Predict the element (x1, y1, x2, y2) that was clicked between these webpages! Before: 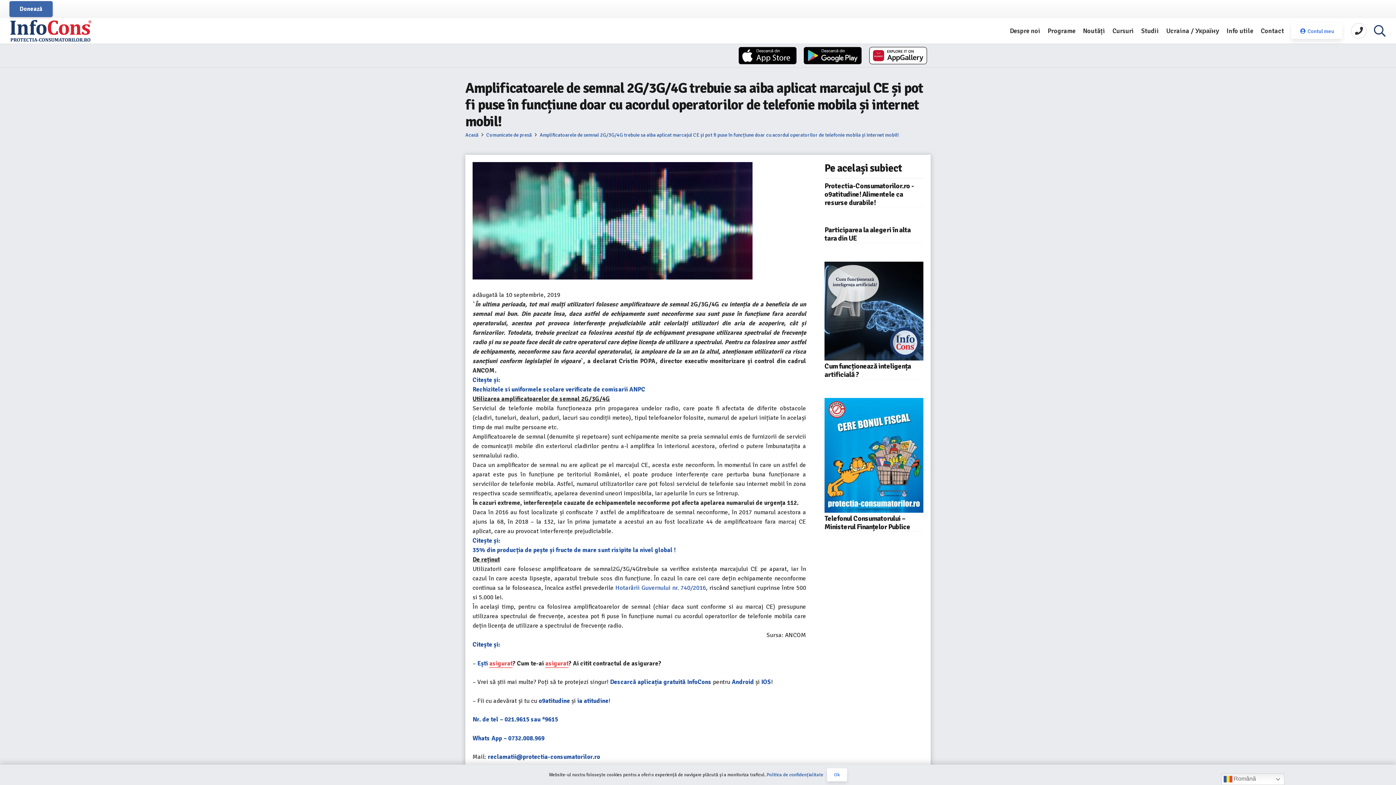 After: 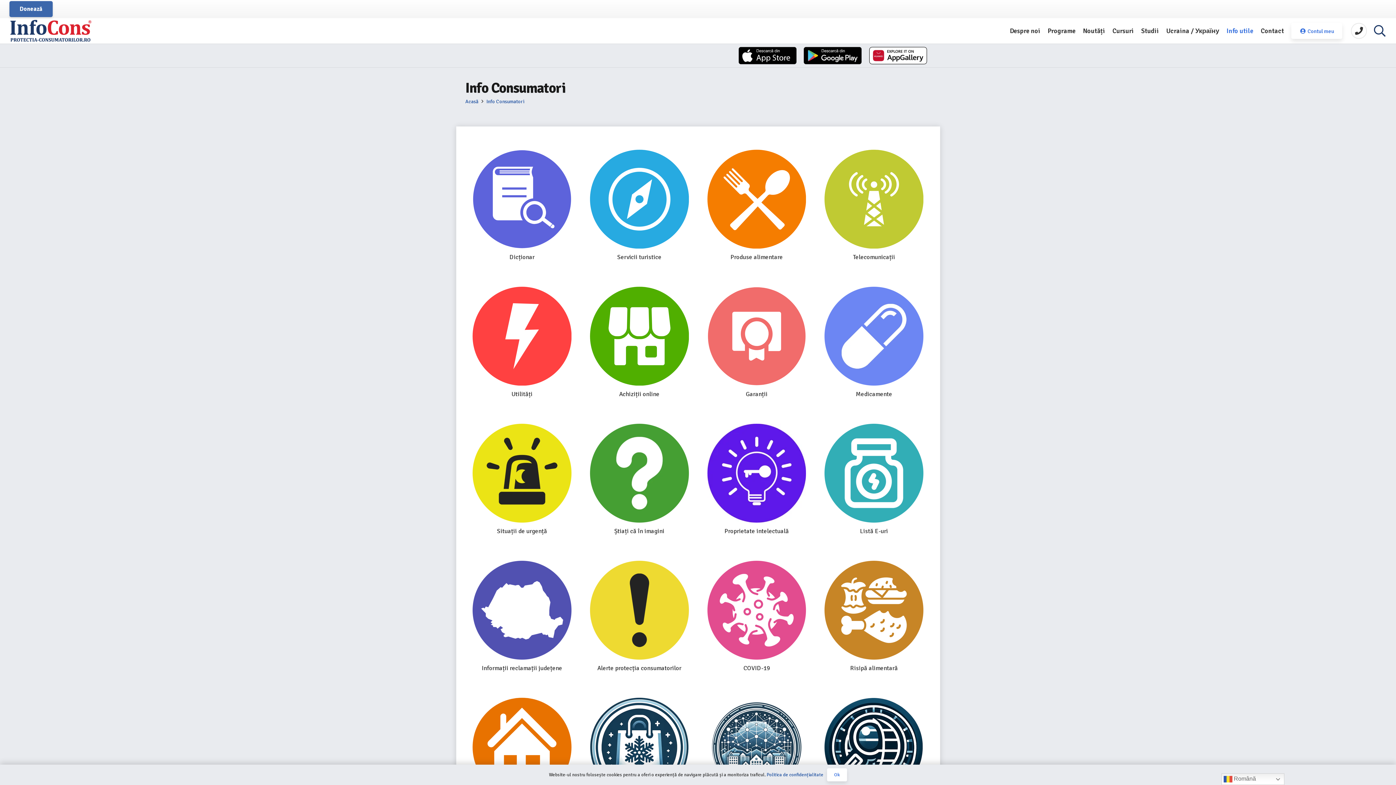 Action: bbox: (1223, 18, 1257, 43) label: Info utile